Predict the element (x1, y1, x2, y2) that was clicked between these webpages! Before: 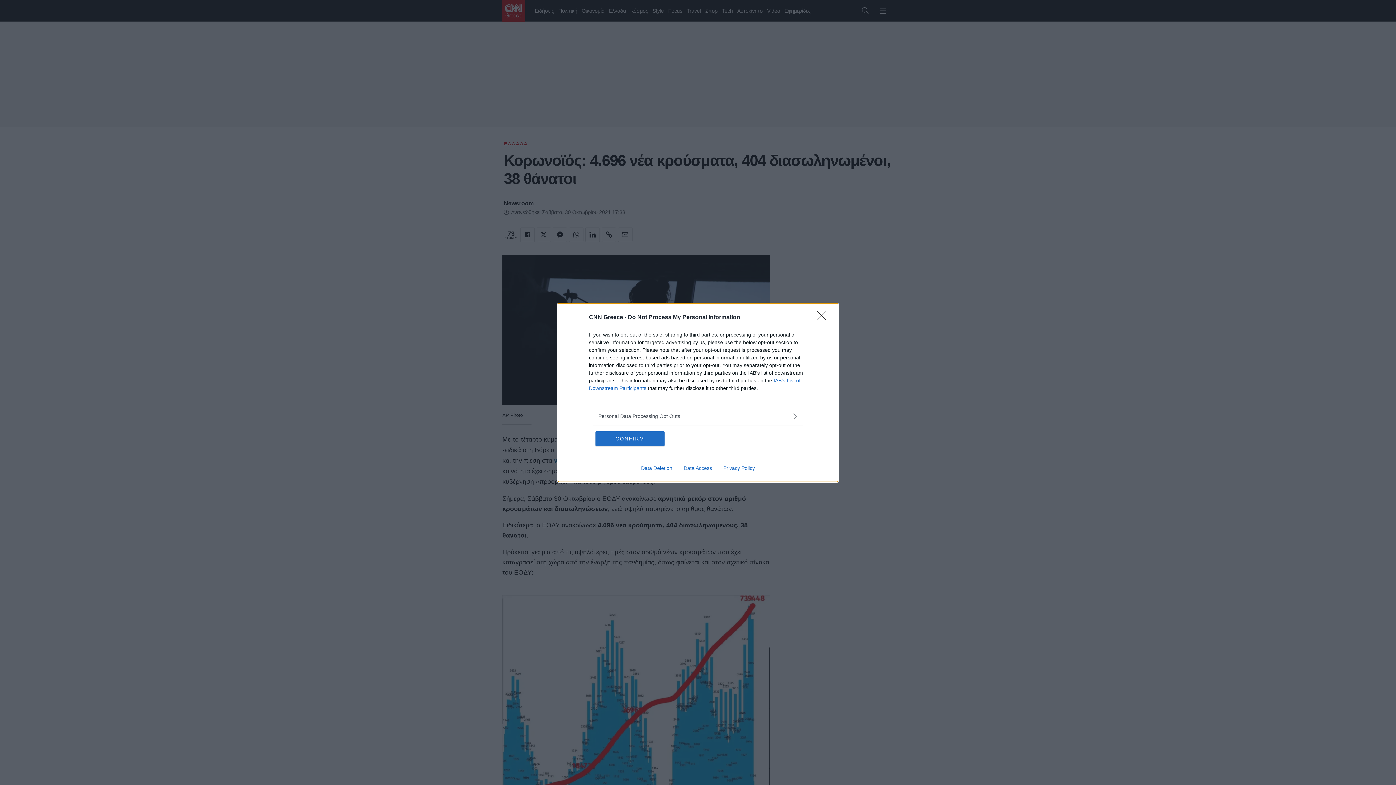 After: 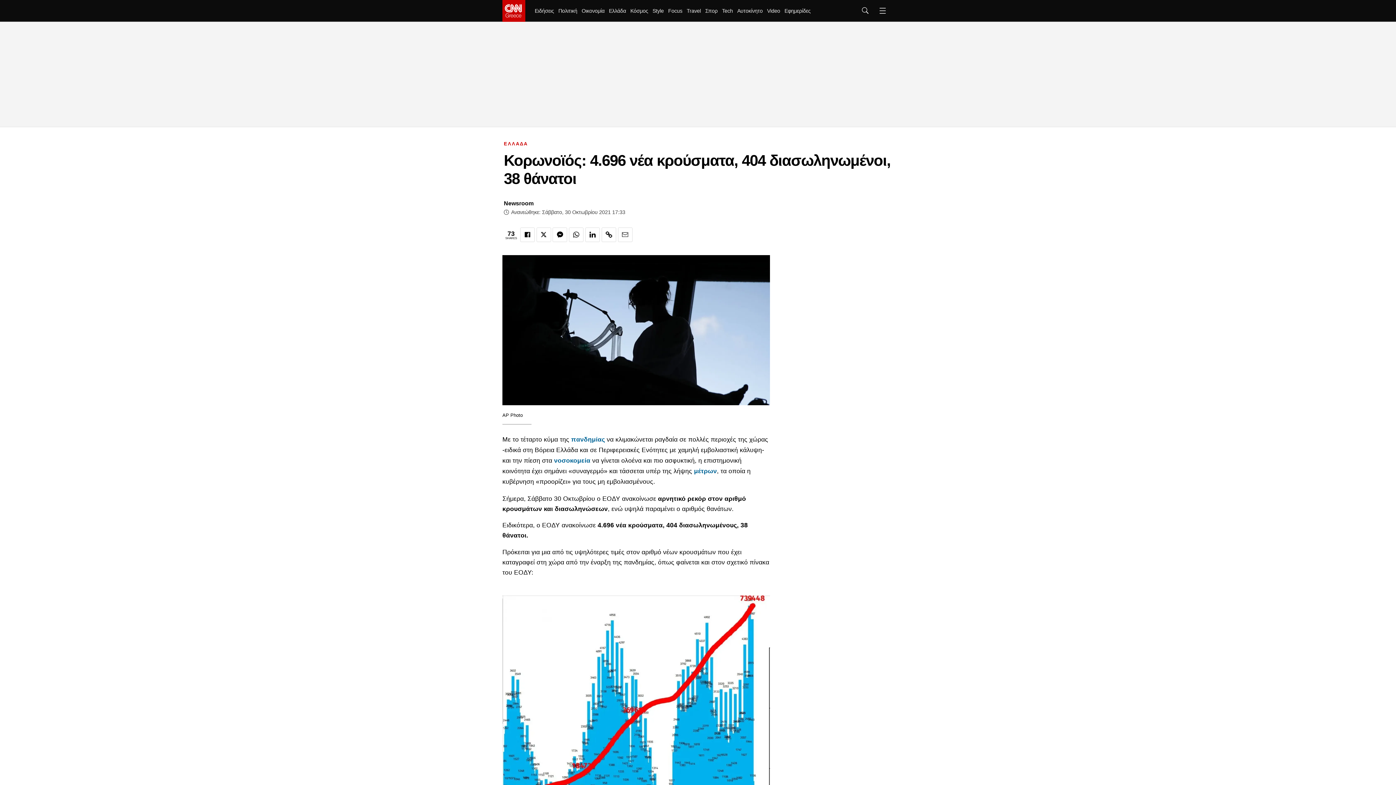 Action: bbox: (595, 431, 664, 446) label: CONFIRM